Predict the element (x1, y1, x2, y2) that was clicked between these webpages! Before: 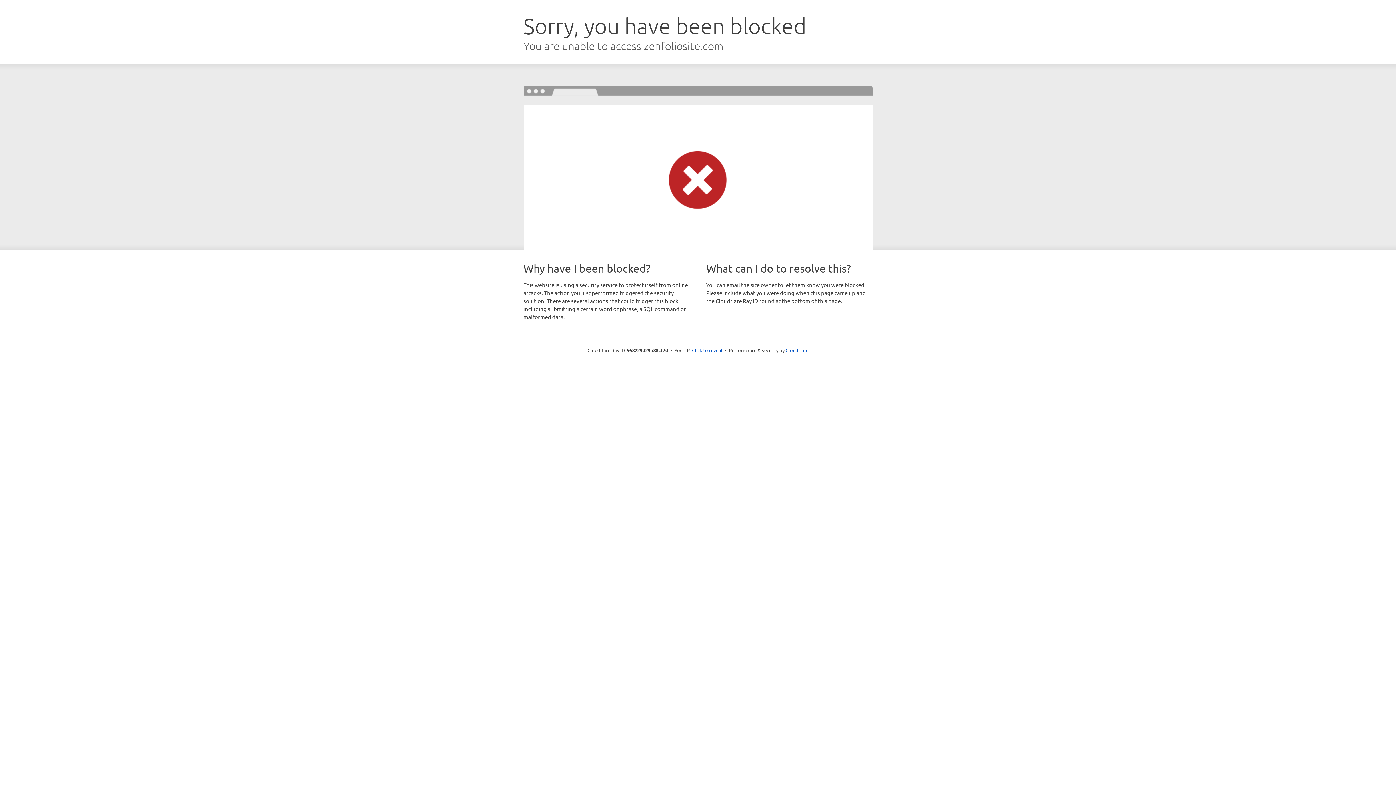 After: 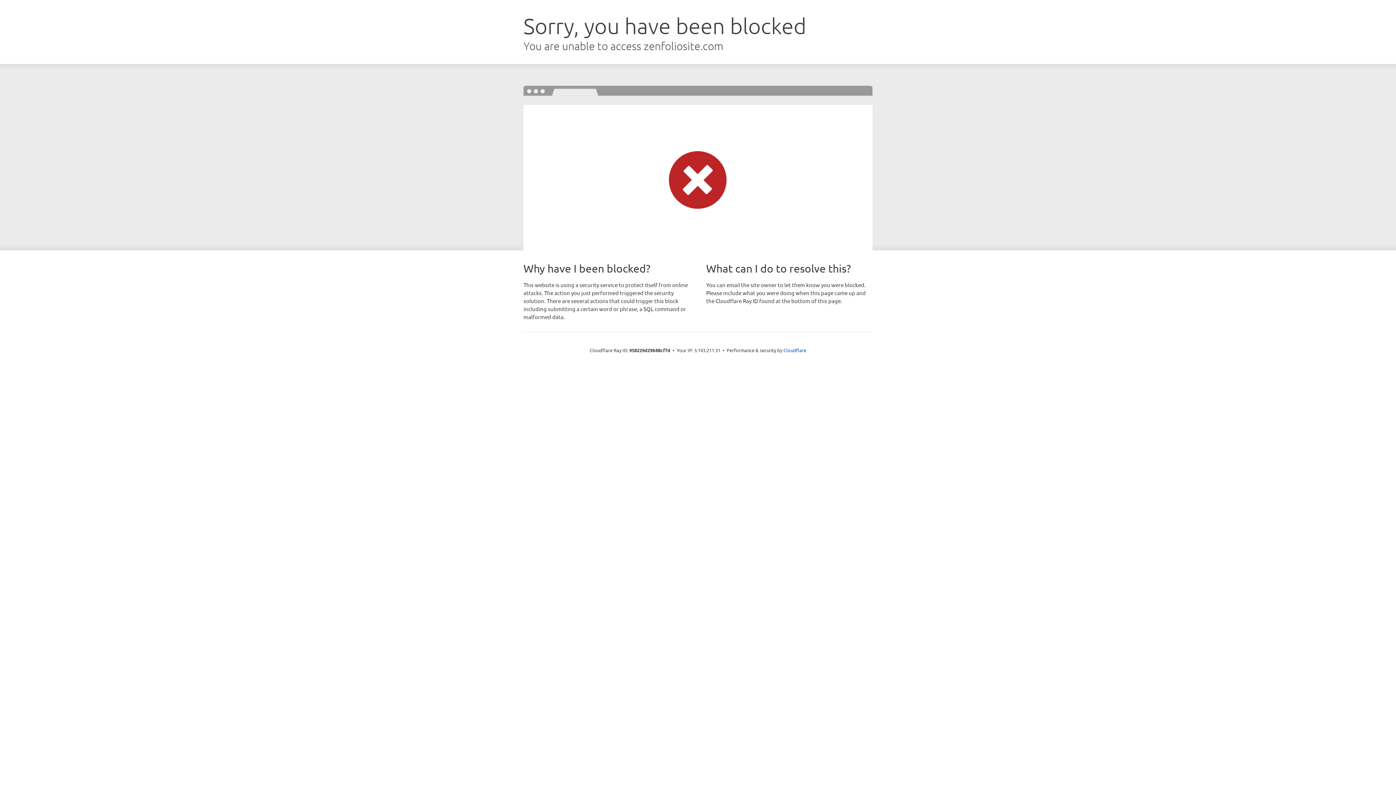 Action: label: Click to reveal bbox: (692, 346, 722, 353)